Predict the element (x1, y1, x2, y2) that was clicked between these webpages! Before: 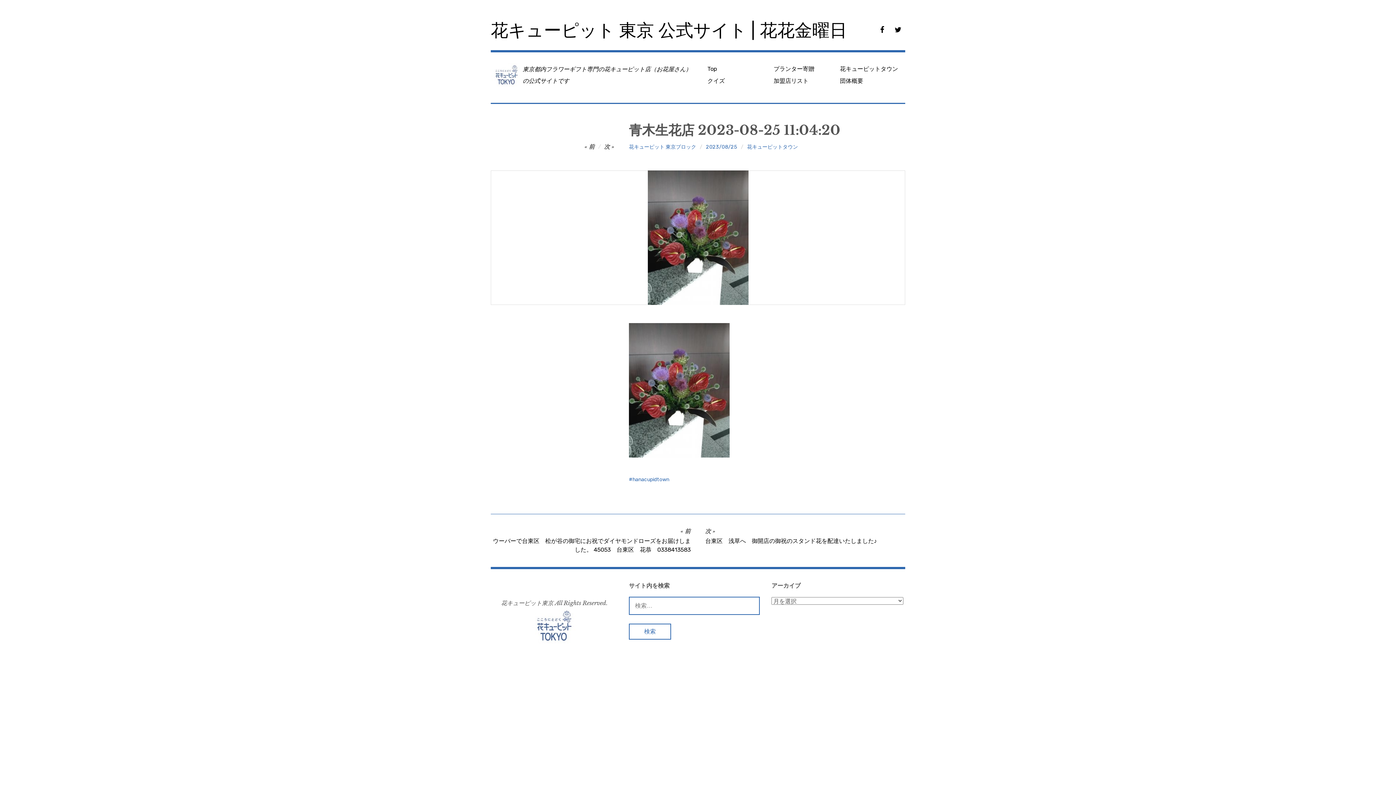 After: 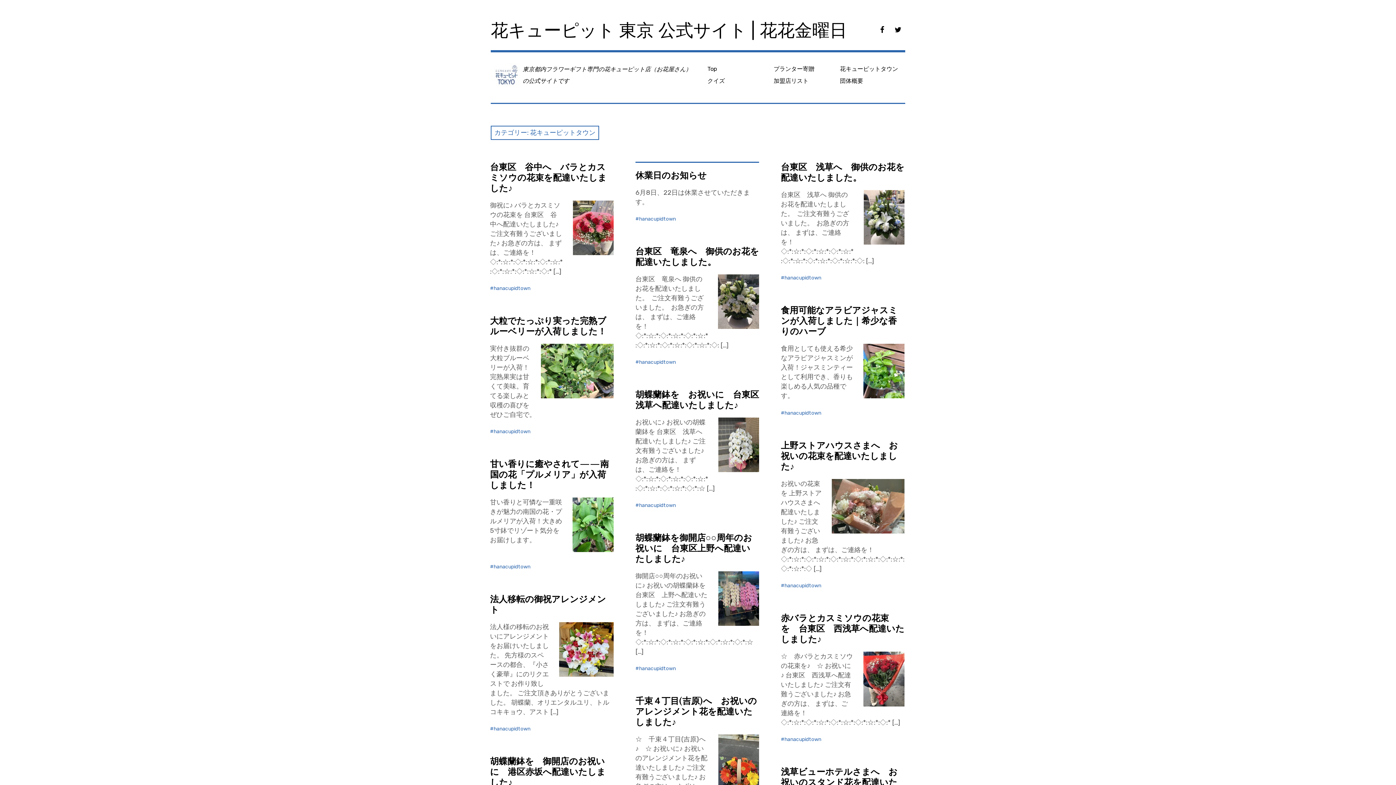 Action: label: 花キューピットタウン bbox: (837, 63, 903, 74)